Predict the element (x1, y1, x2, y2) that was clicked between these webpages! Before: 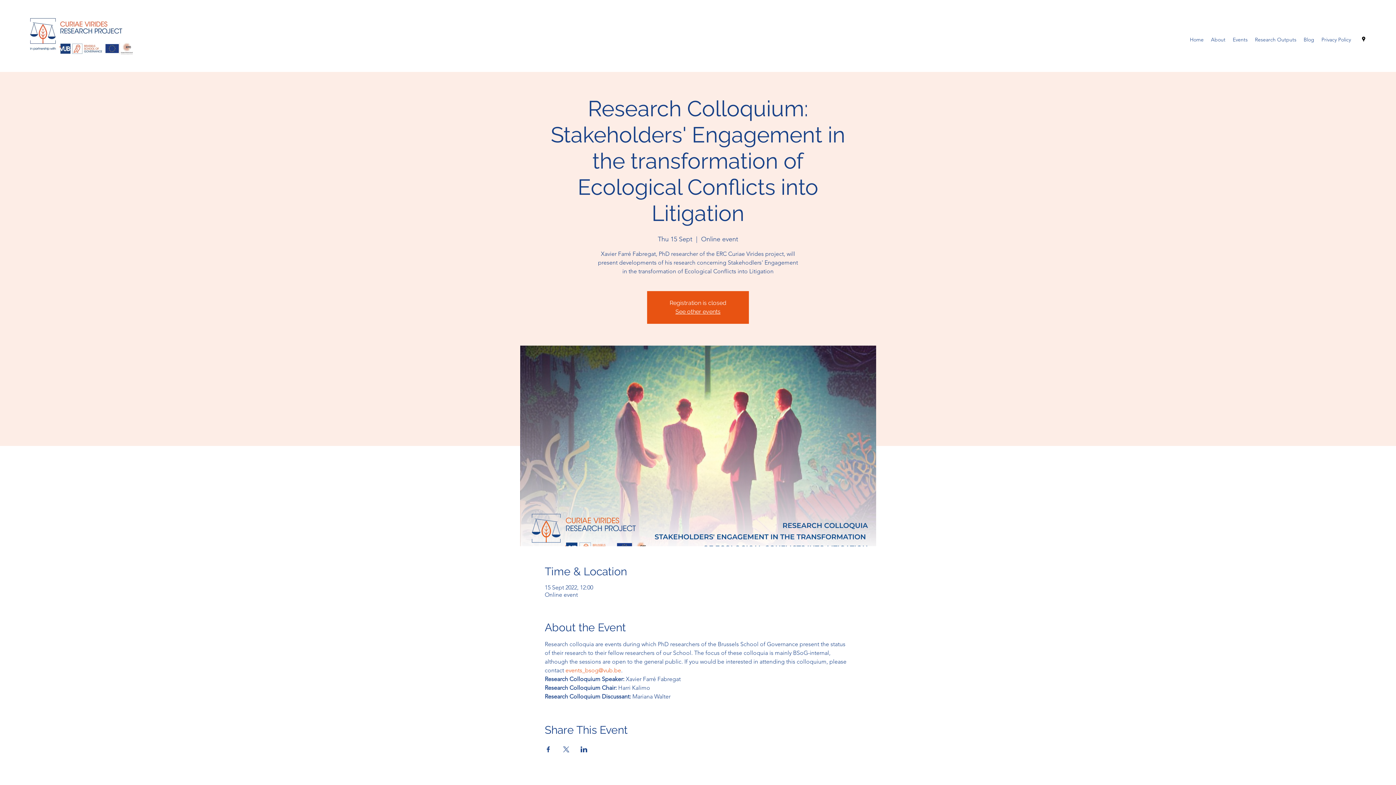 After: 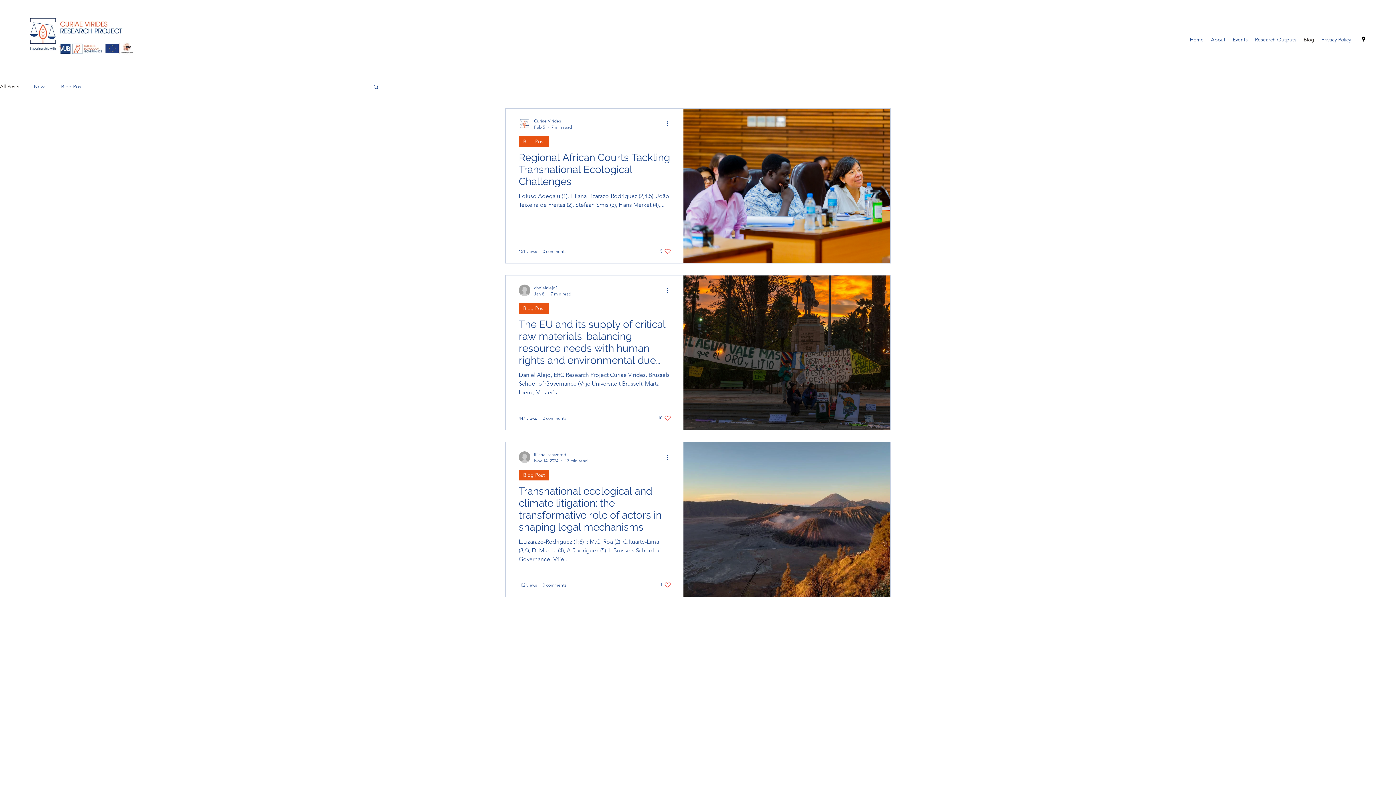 Action: label: Blog bbox: (1300, 33, 1318, 45)